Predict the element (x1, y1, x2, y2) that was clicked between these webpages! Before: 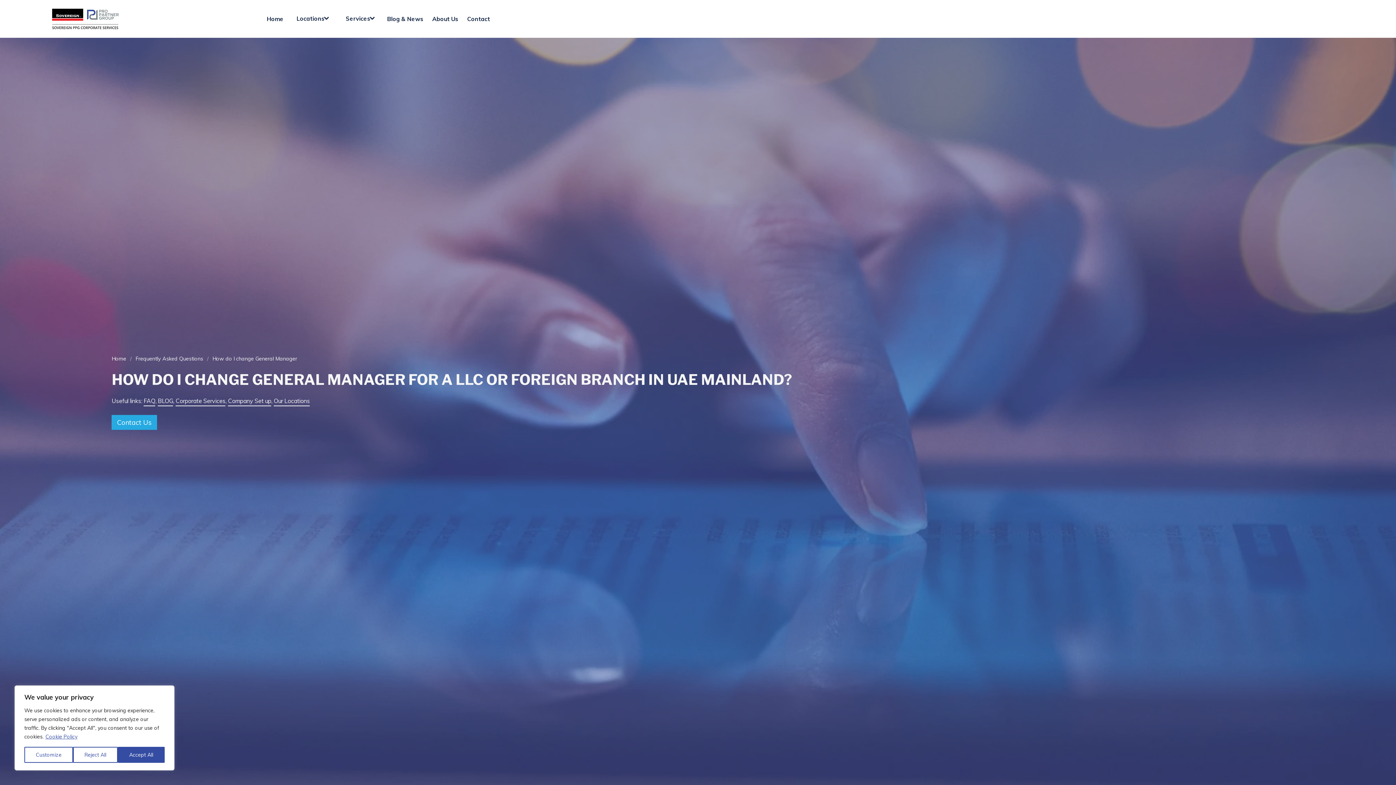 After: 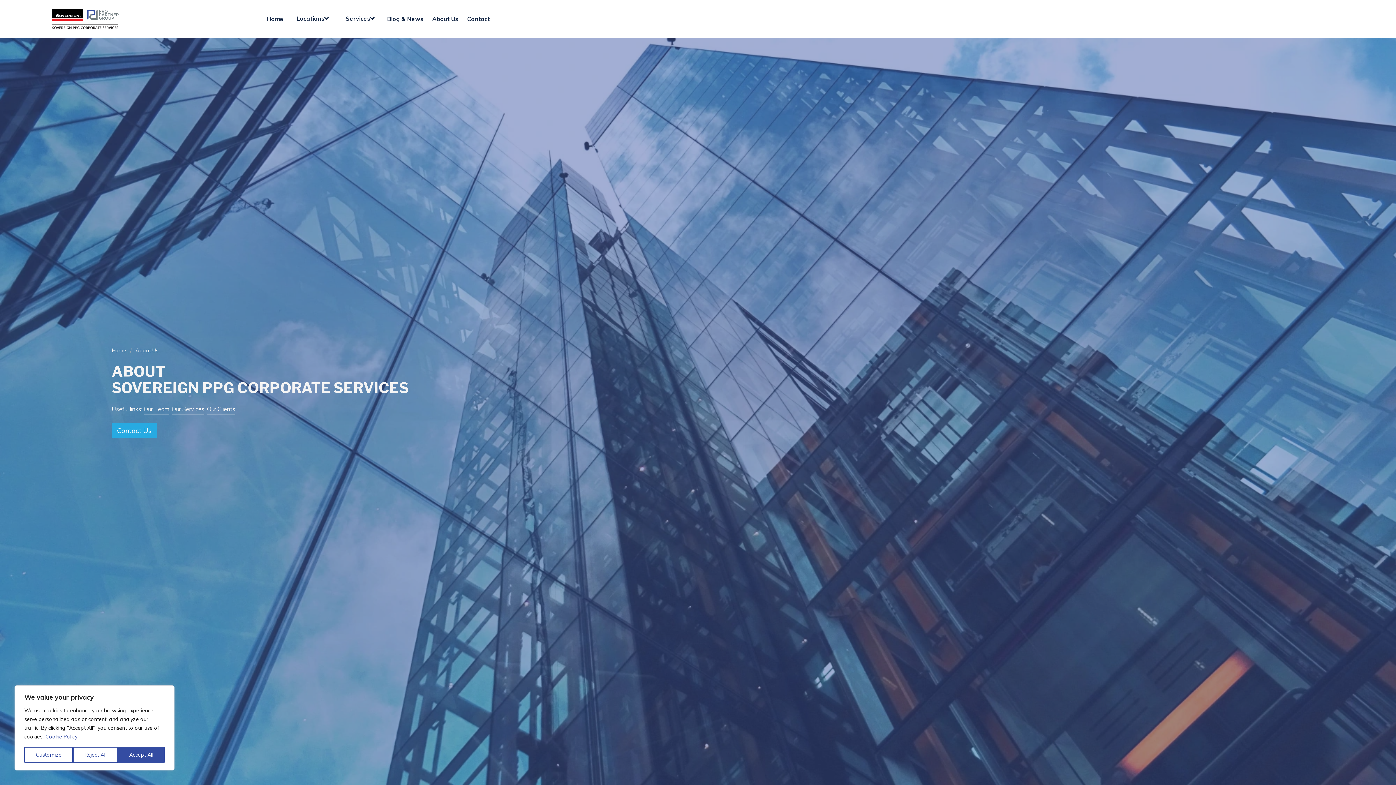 Action: label: About Us bbox: (428, 8, 462, 29)